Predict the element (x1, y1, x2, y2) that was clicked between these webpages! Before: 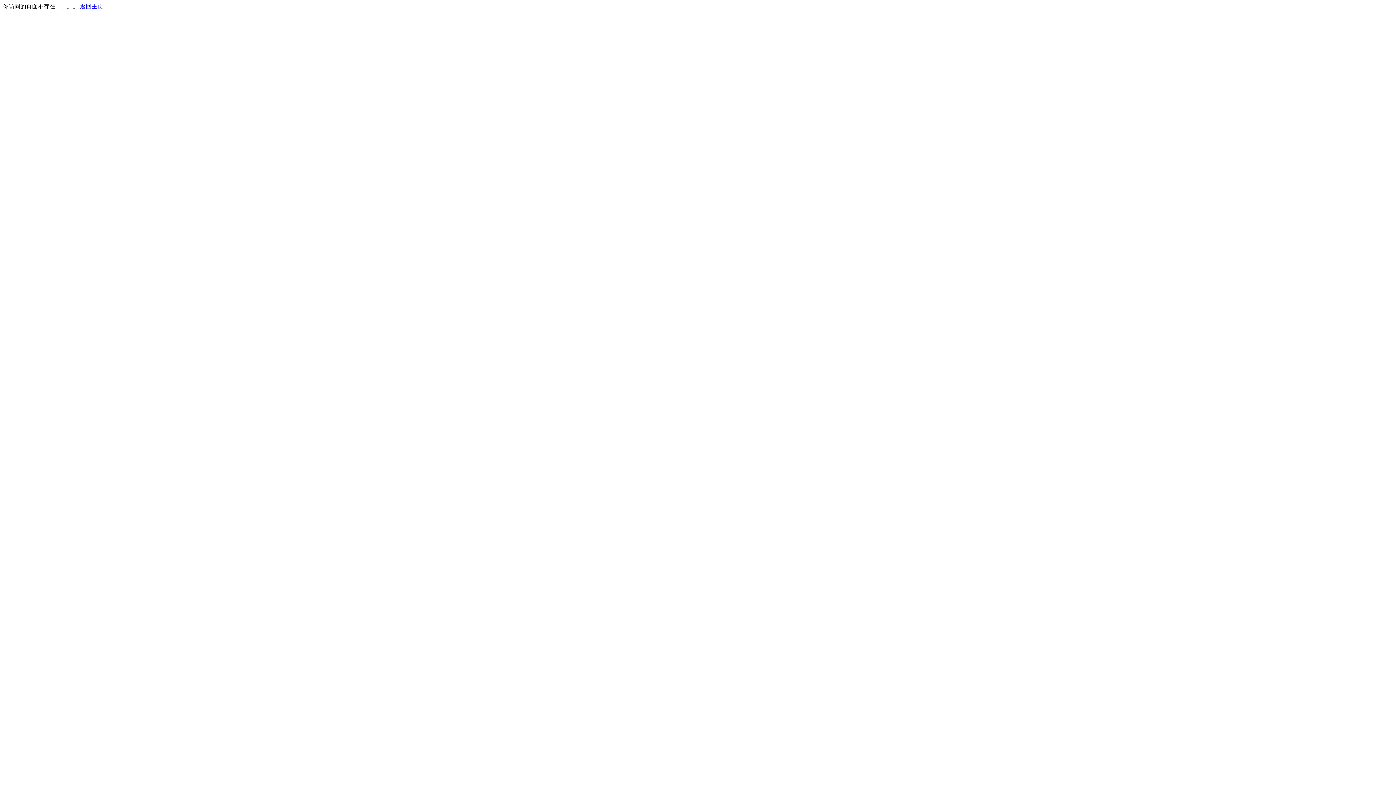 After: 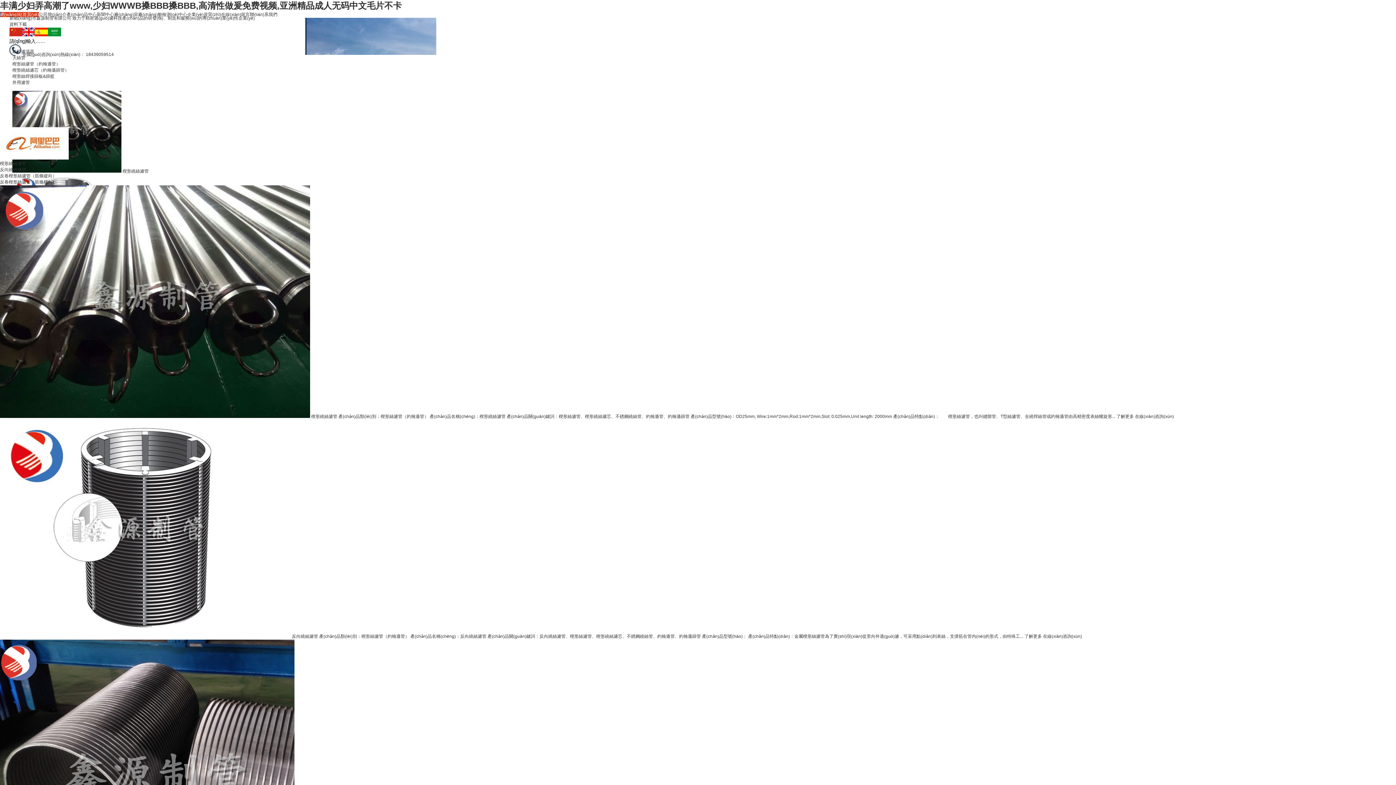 Action: label: 返回主页 bbox: (80, 3, 103, 9)